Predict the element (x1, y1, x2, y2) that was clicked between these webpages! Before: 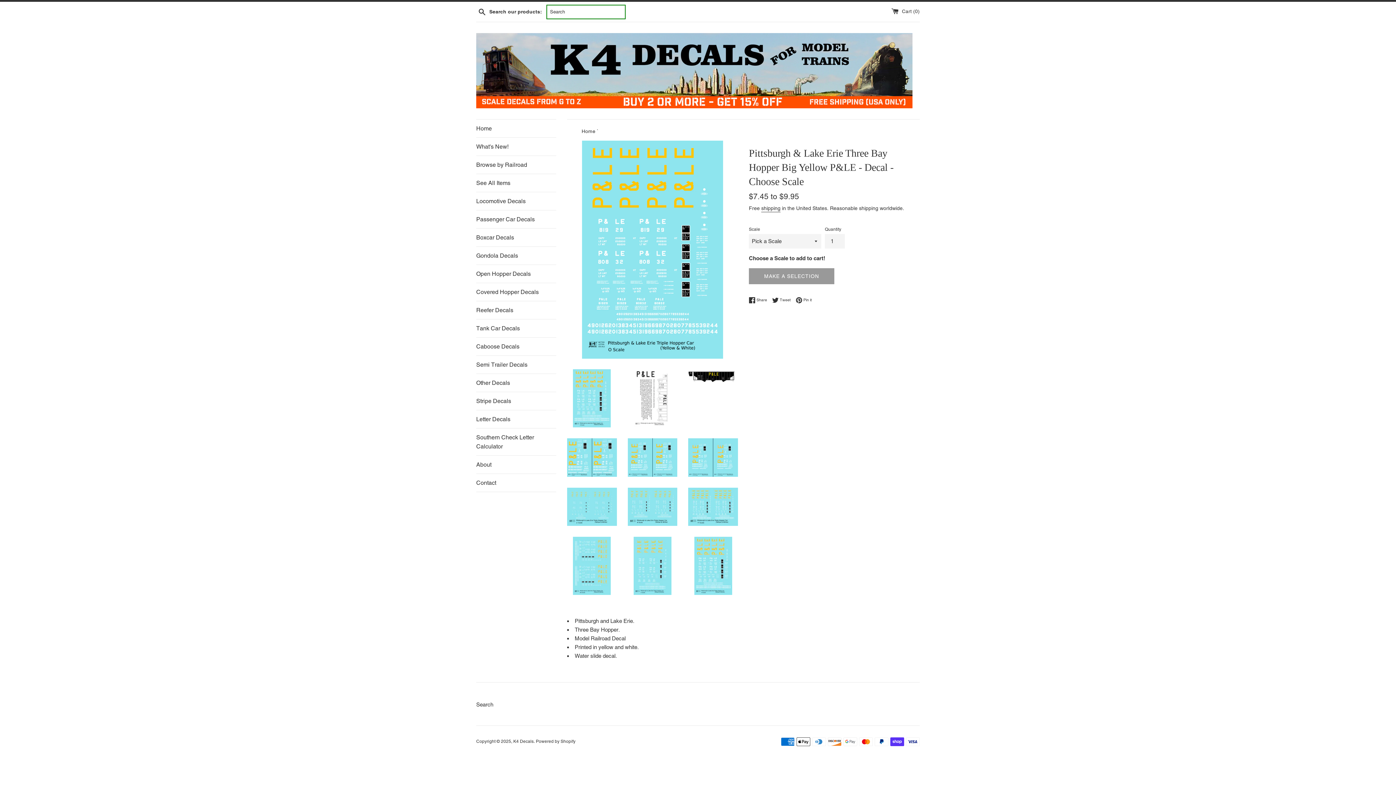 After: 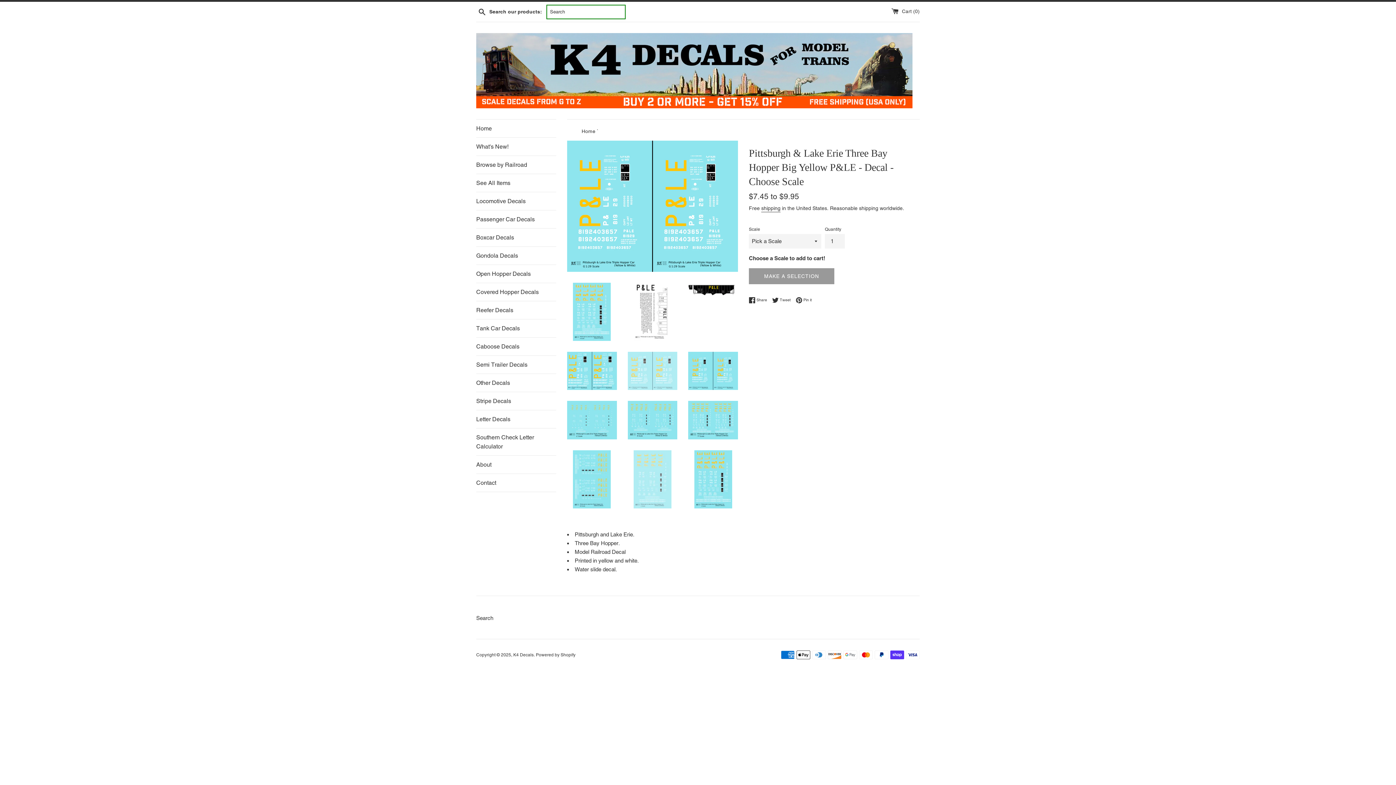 Action: bbox: (627, 438, 677, 476)